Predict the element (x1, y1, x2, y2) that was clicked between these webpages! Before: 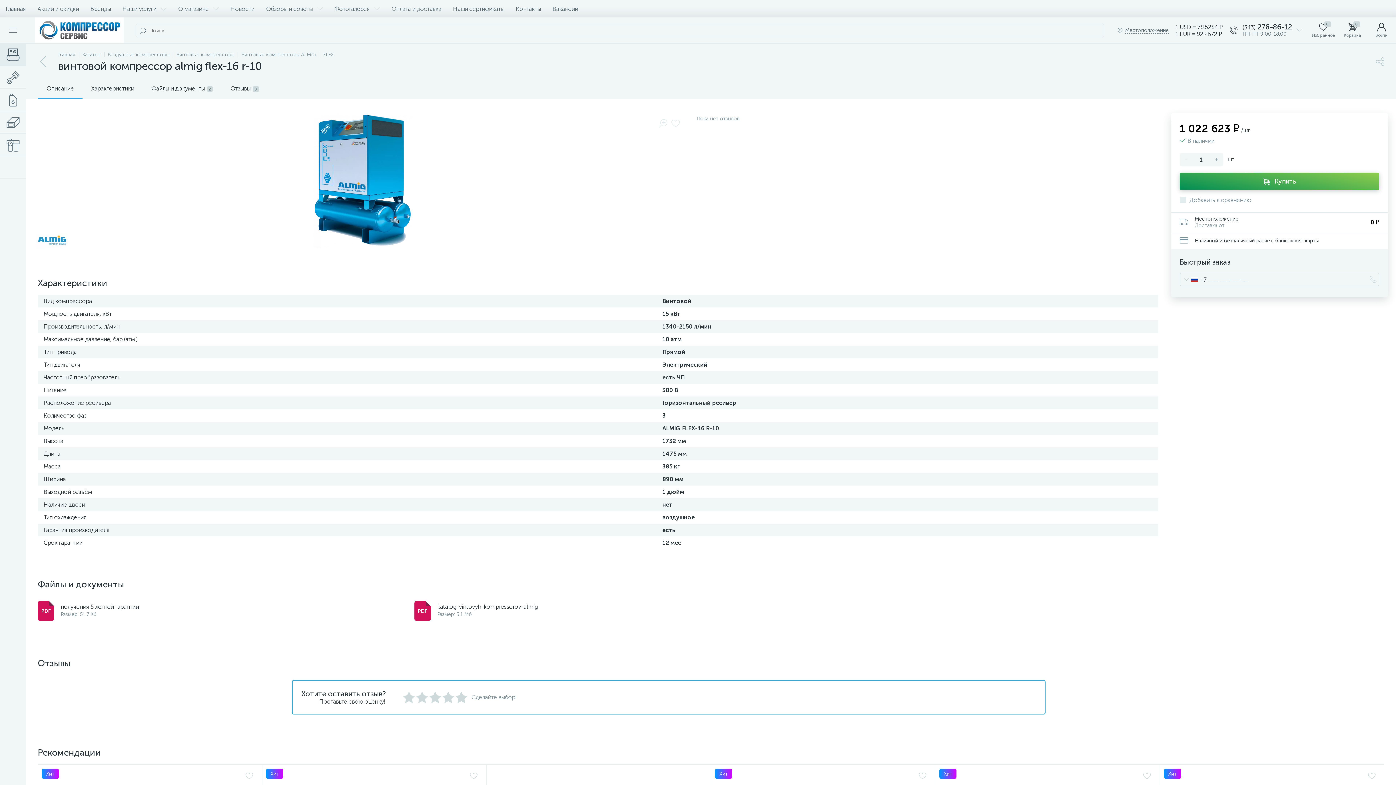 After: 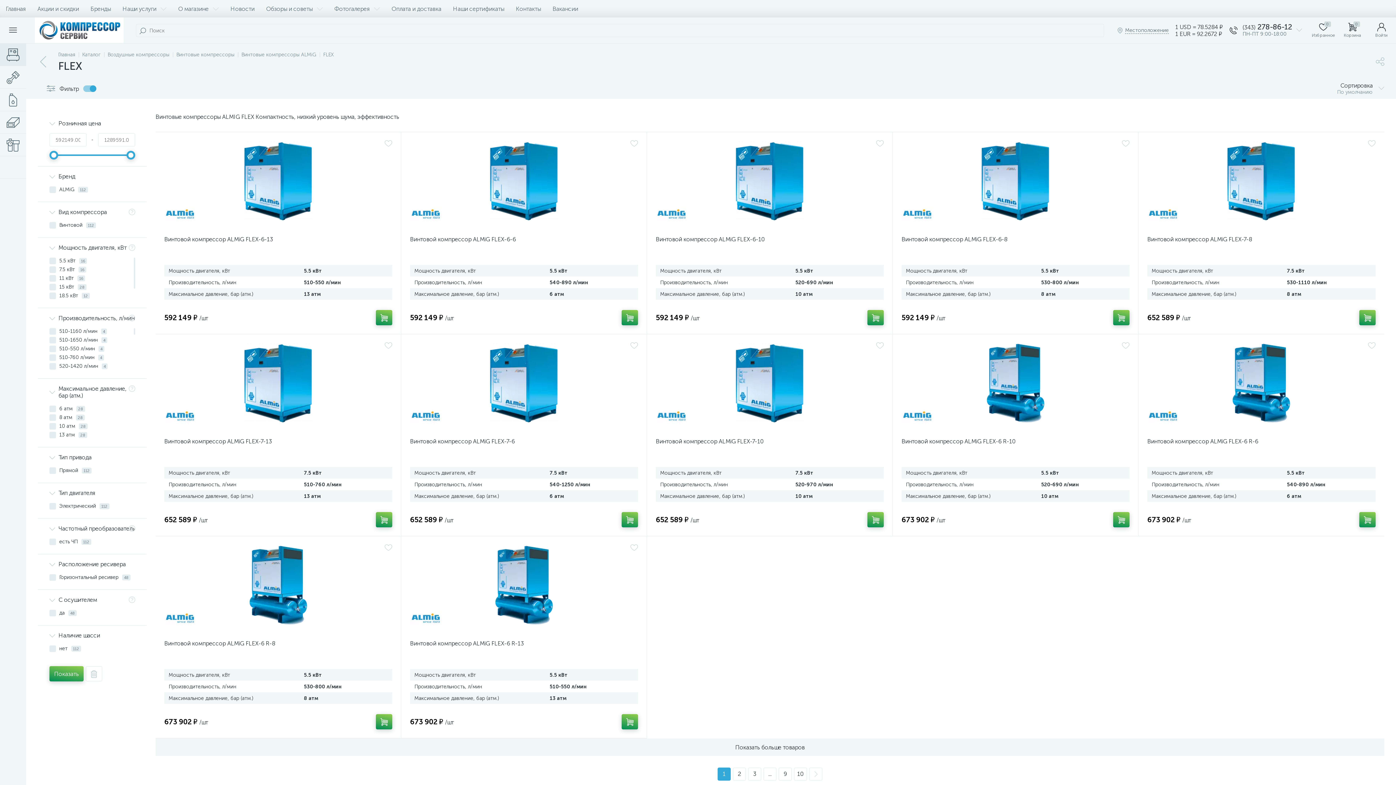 Action: label: FLEX bbox: (323, 51, 333, 57)